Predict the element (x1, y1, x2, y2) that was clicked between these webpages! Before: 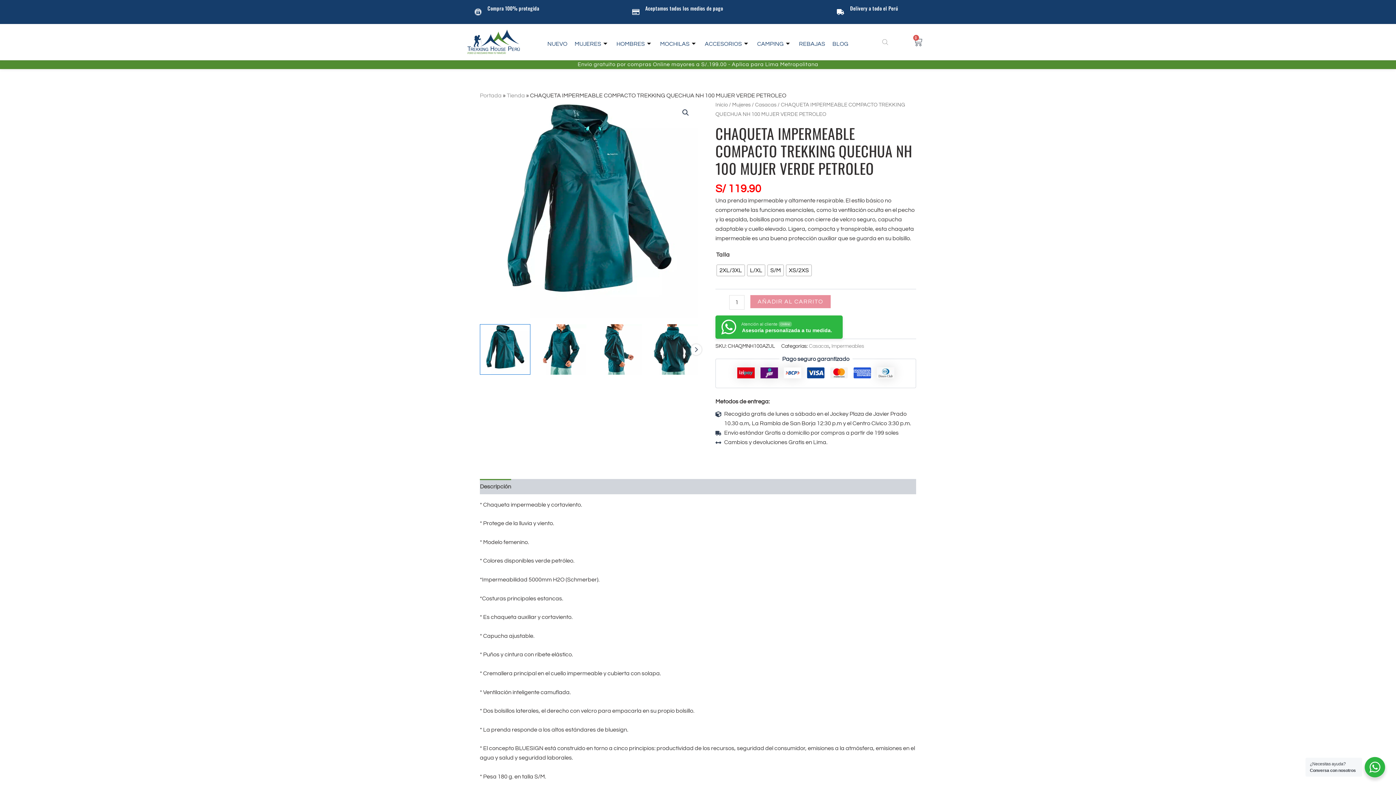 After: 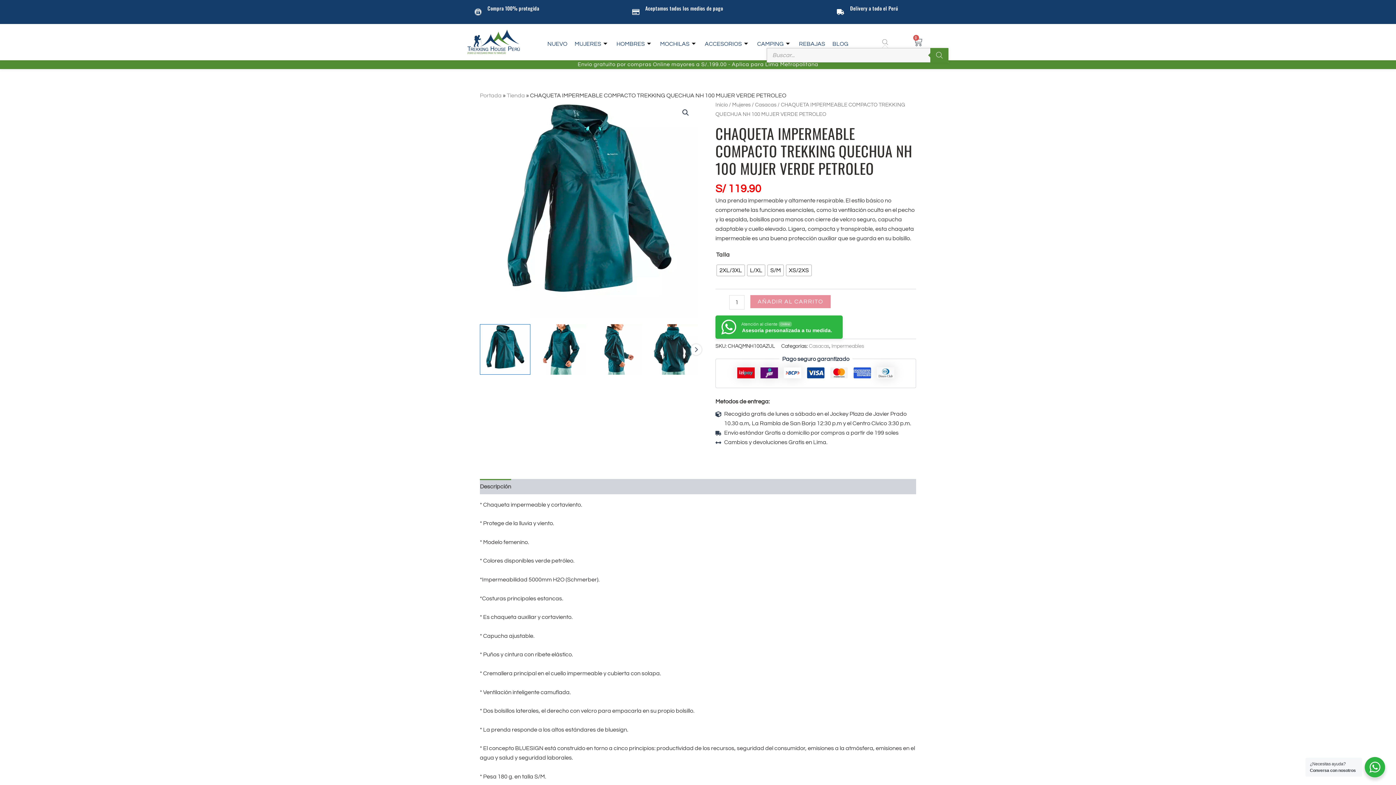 Action: bbox: (882, 39, 889, 44)